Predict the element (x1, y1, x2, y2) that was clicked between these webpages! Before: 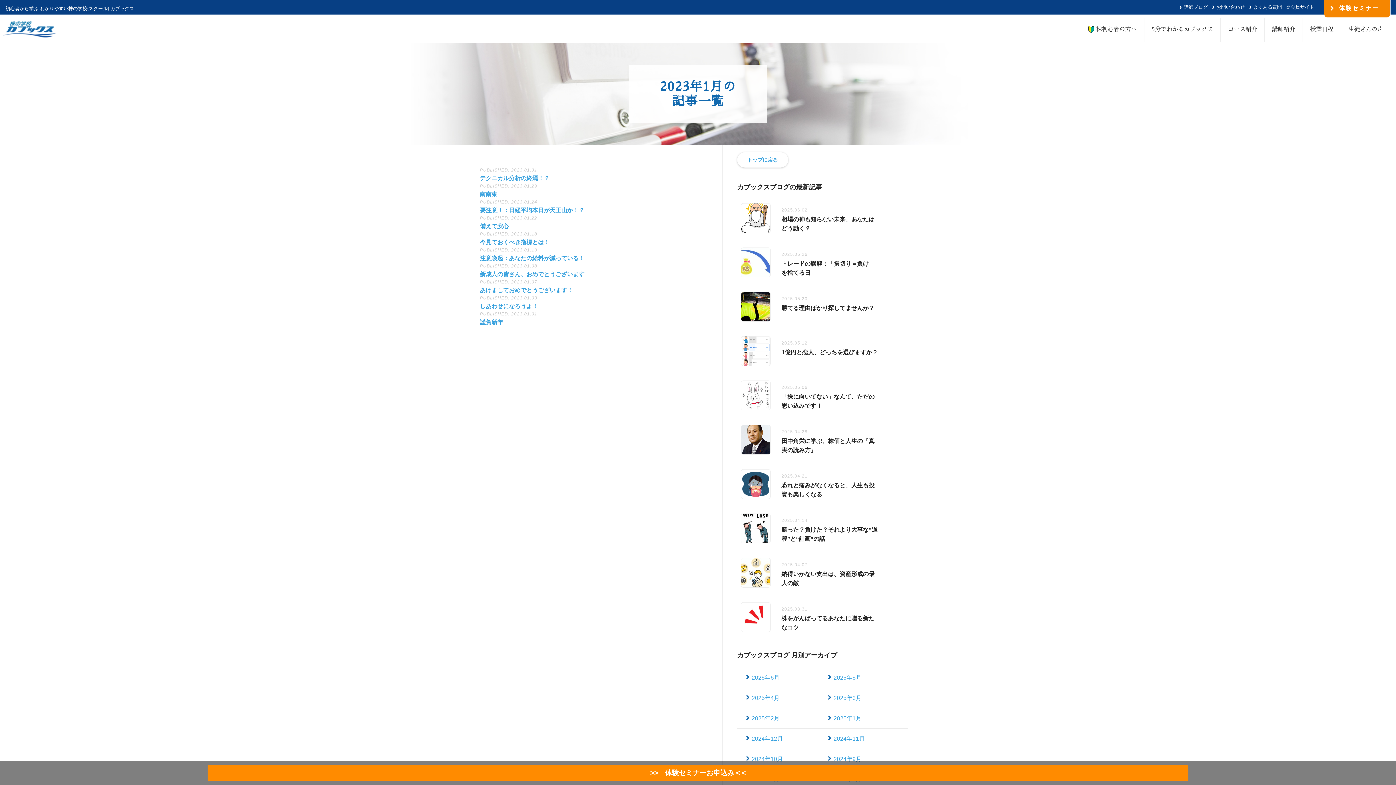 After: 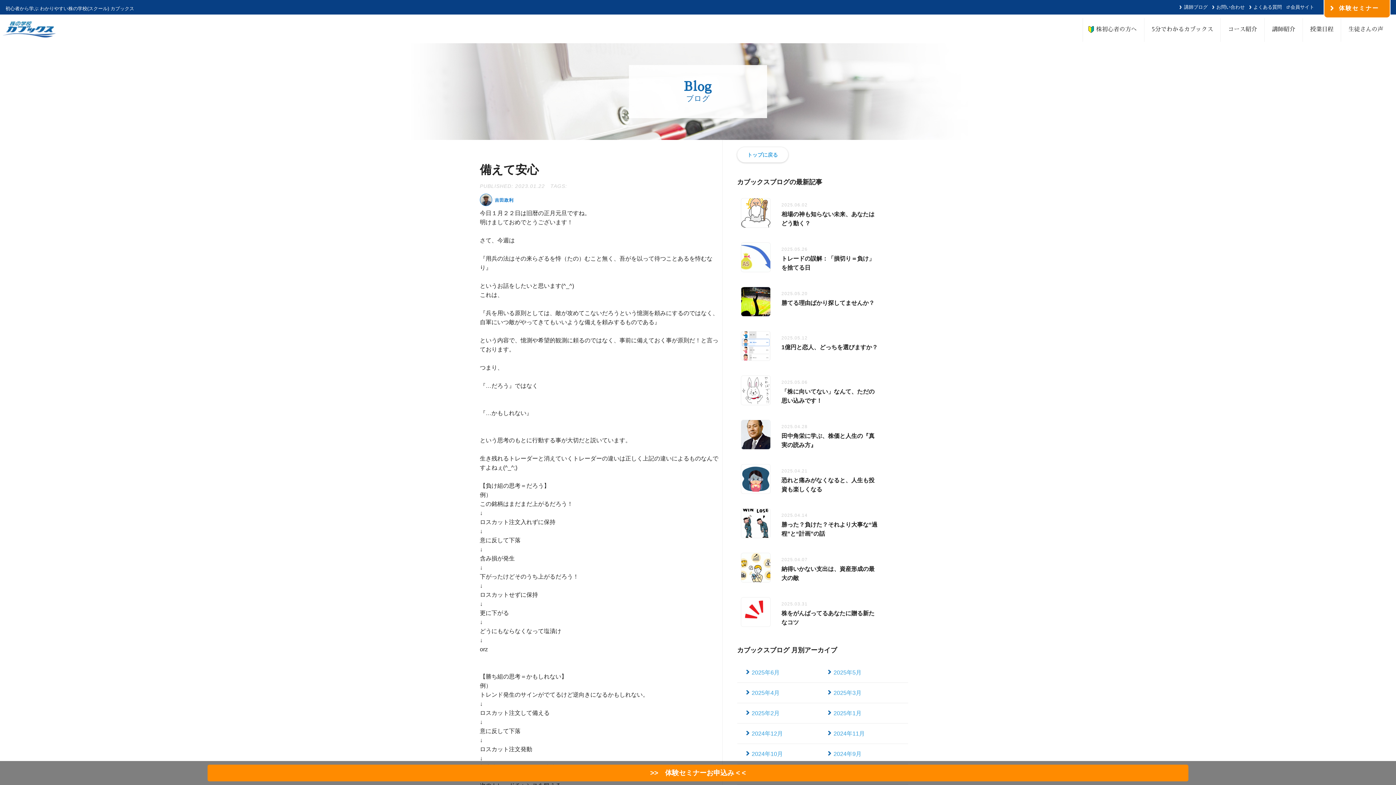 Action: label: 備えて安心 bbox: (480, 223, 509, 229)